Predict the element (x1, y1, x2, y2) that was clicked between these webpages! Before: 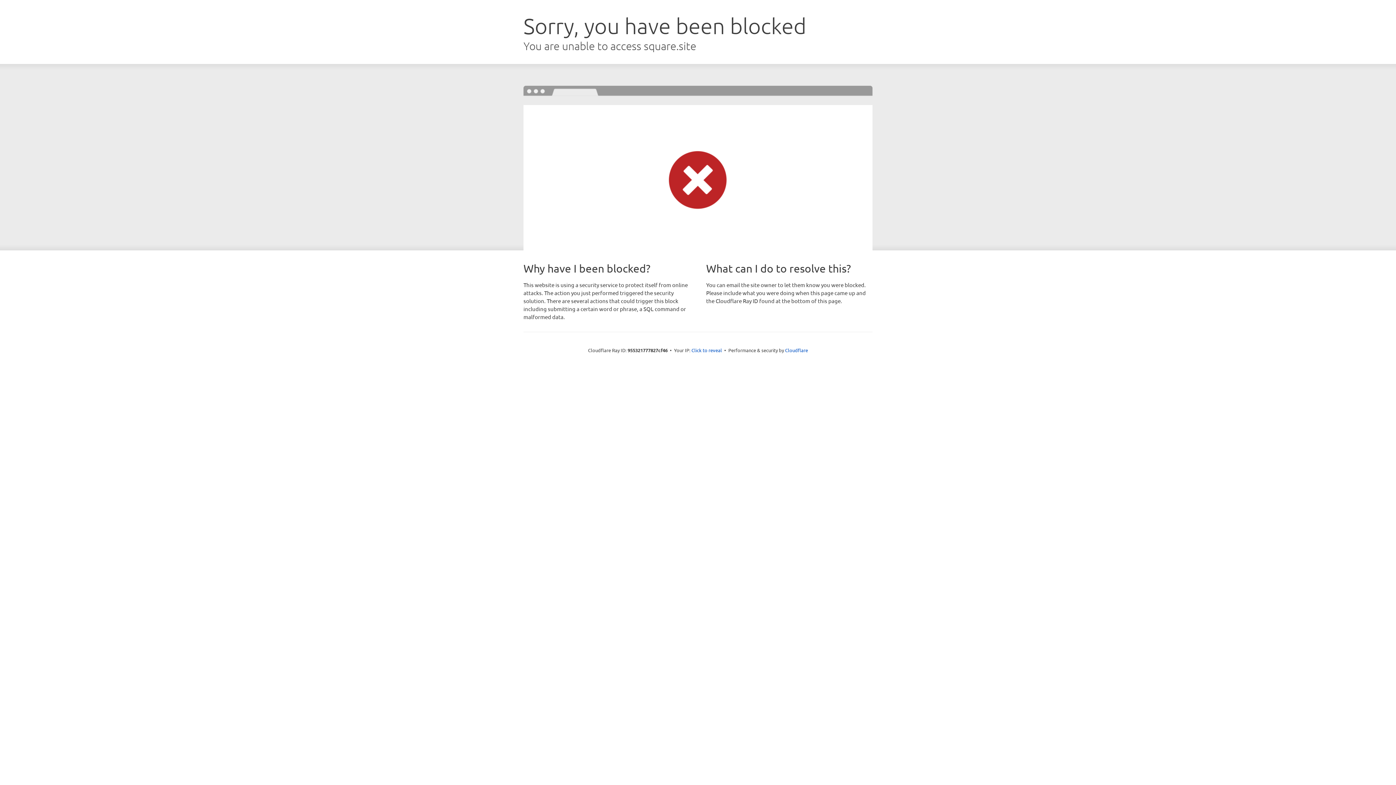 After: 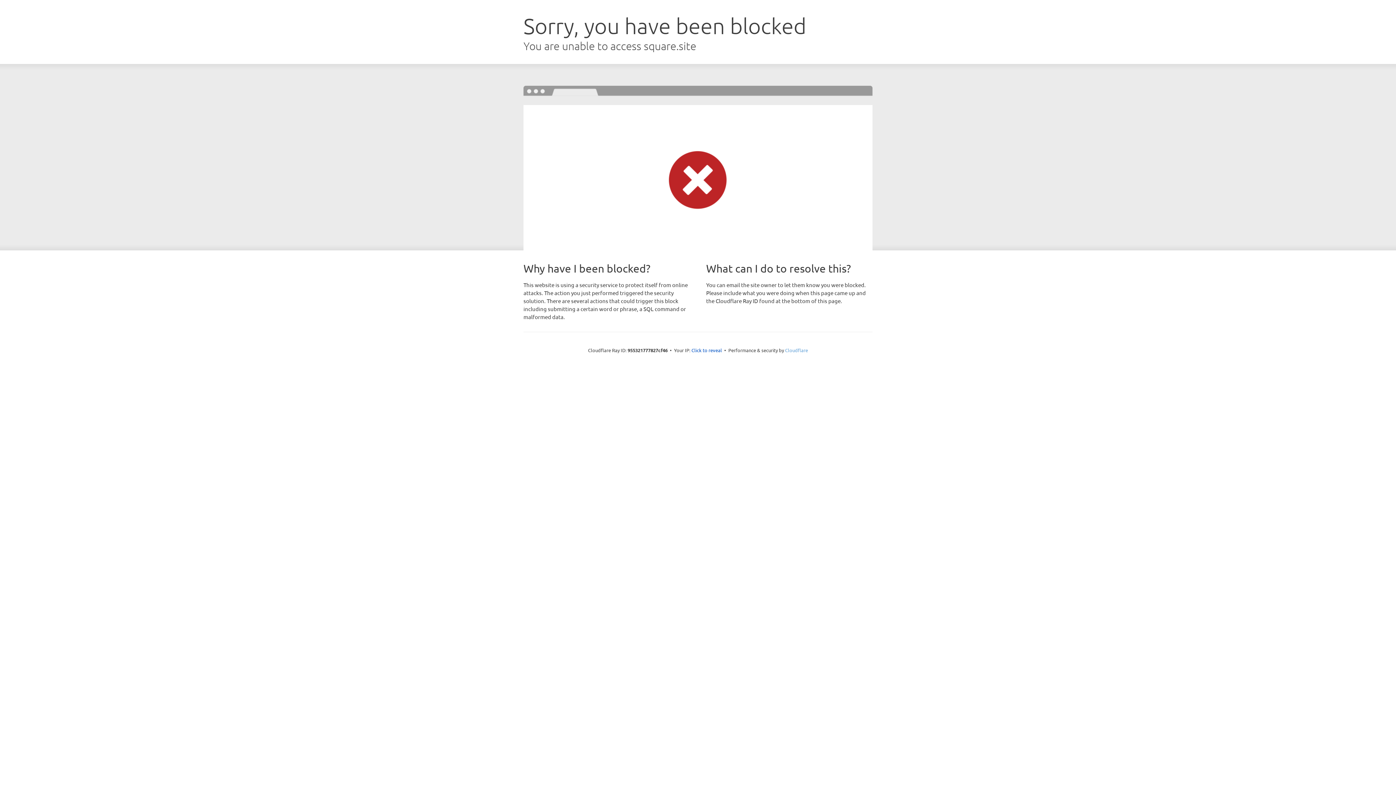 Action: label: Cloudflare bbox: (785, 347, 808, 353)